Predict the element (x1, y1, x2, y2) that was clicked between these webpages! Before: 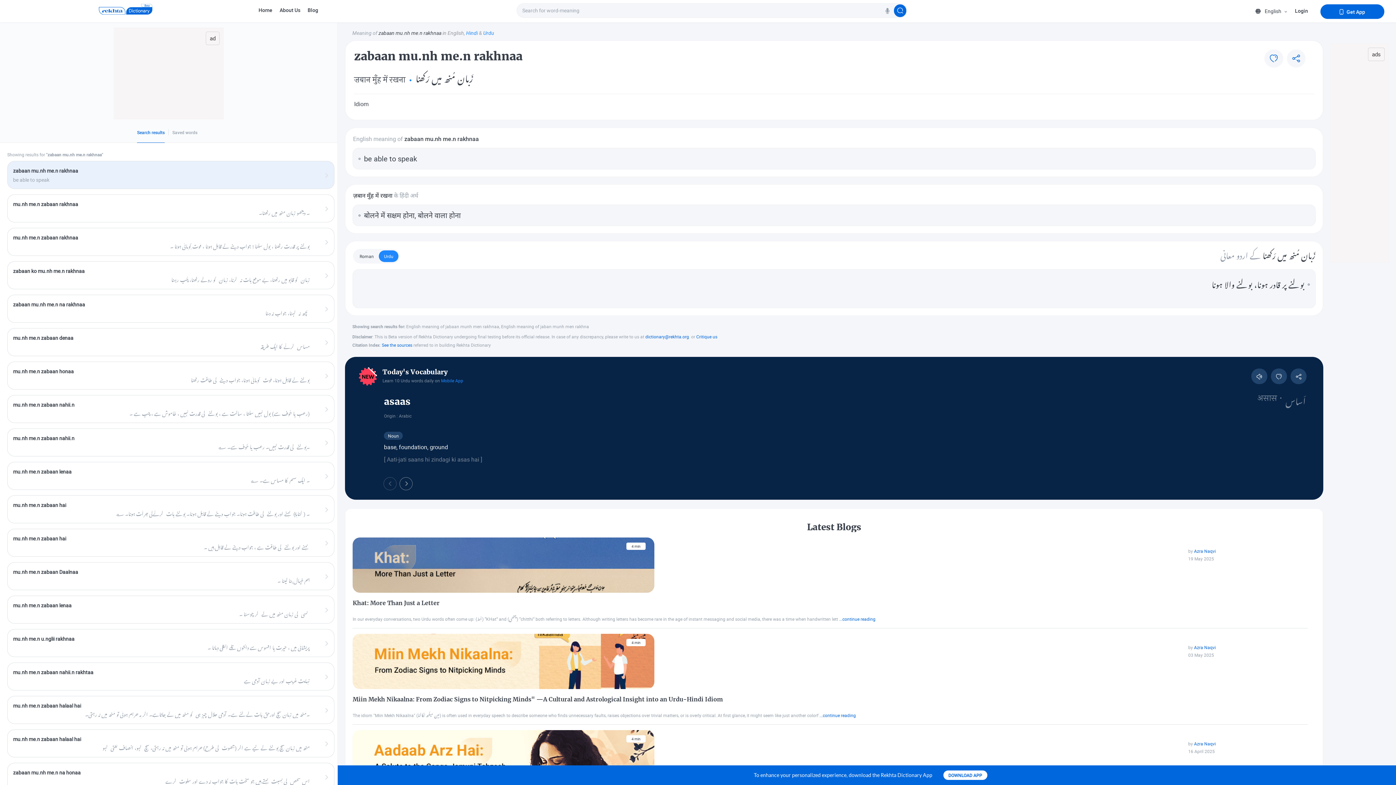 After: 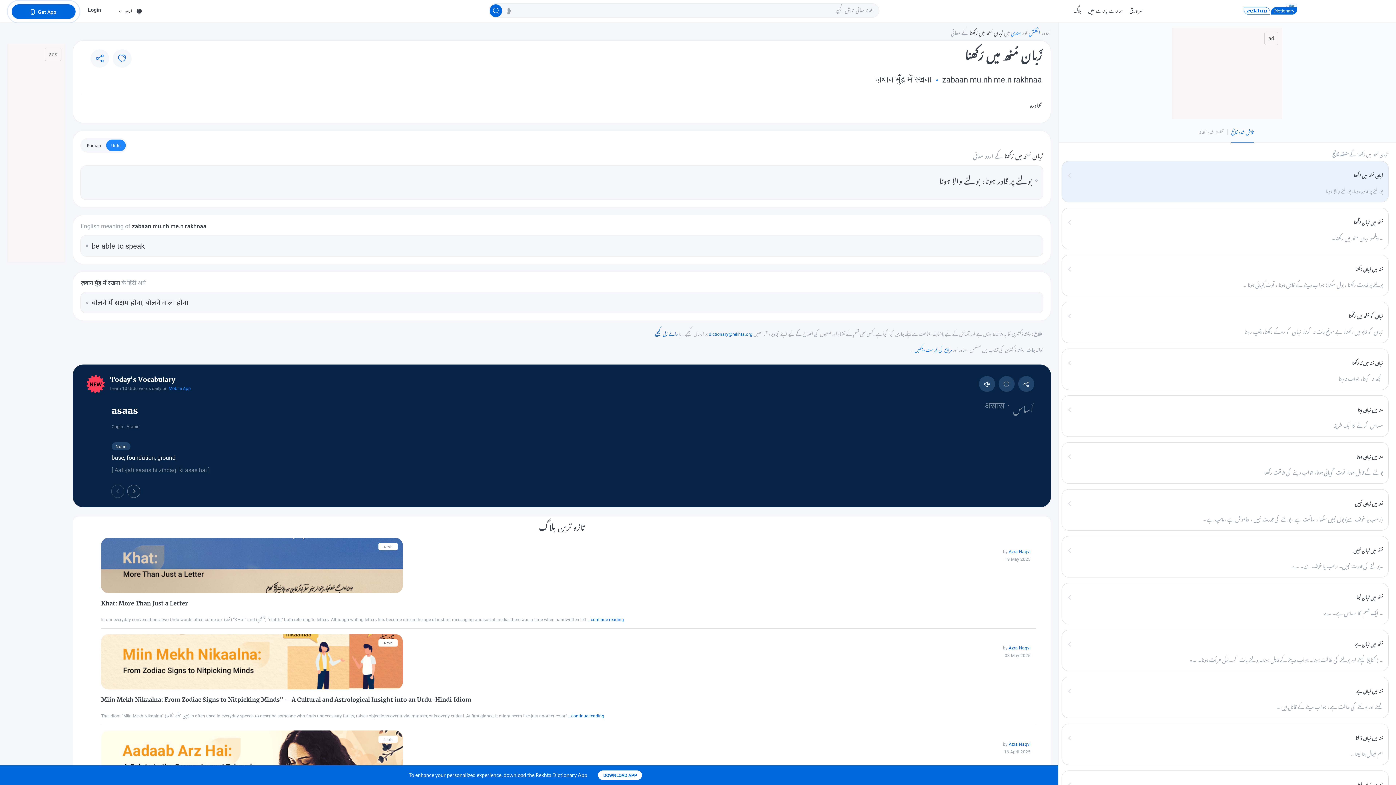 Action: bbox: (483, 29, 494, 36) label: Urdu